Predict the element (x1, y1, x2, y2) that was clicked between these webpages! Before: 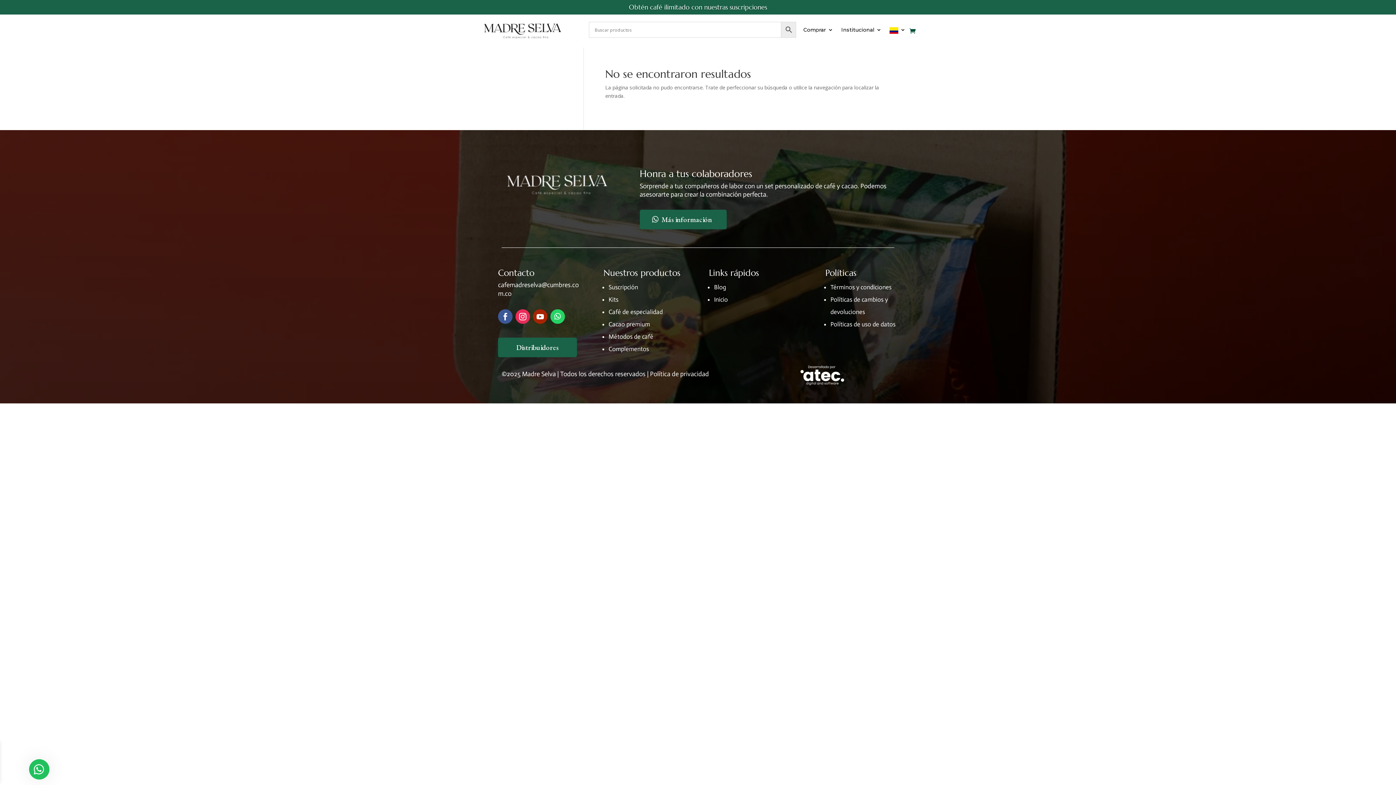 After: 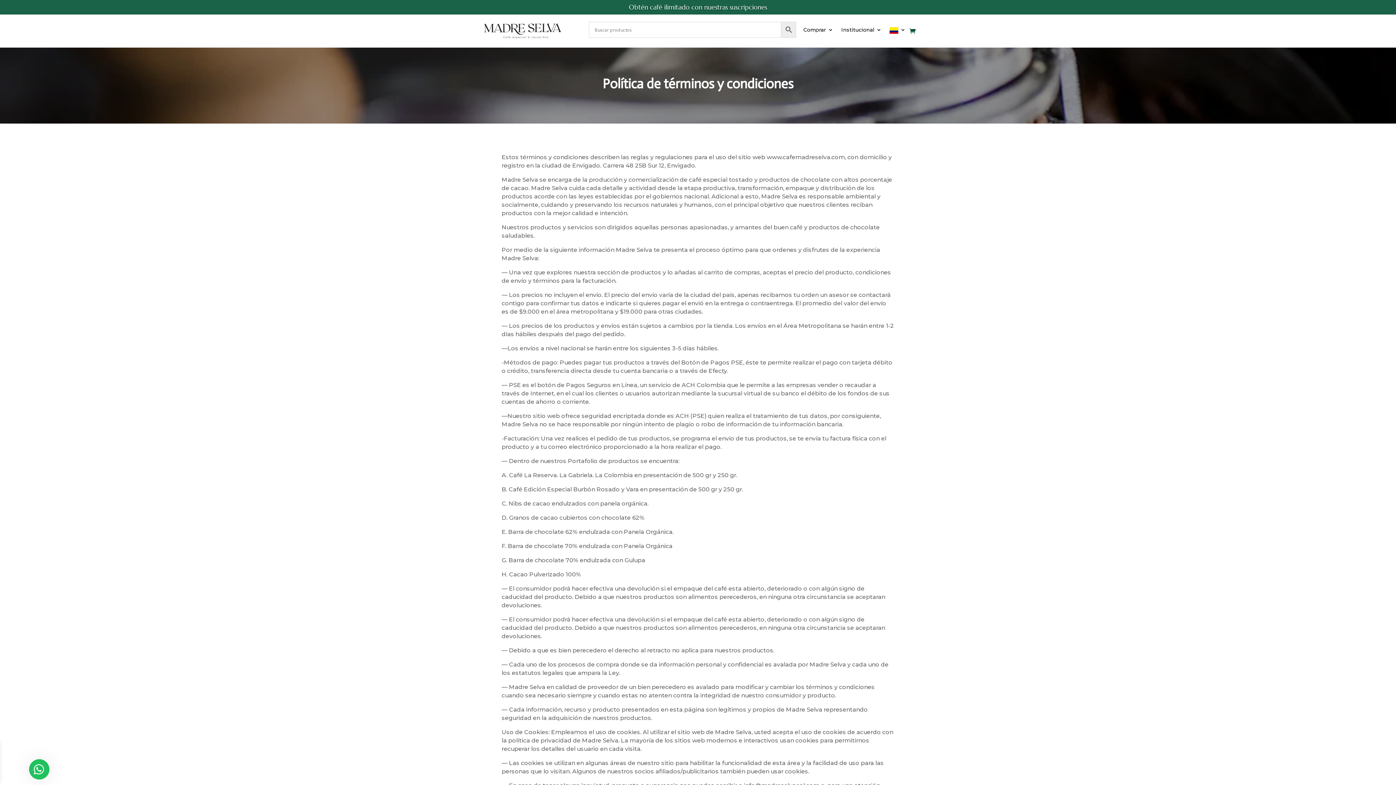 Action: bbox: (650, 370, 709, 378) label: Política de privacidad